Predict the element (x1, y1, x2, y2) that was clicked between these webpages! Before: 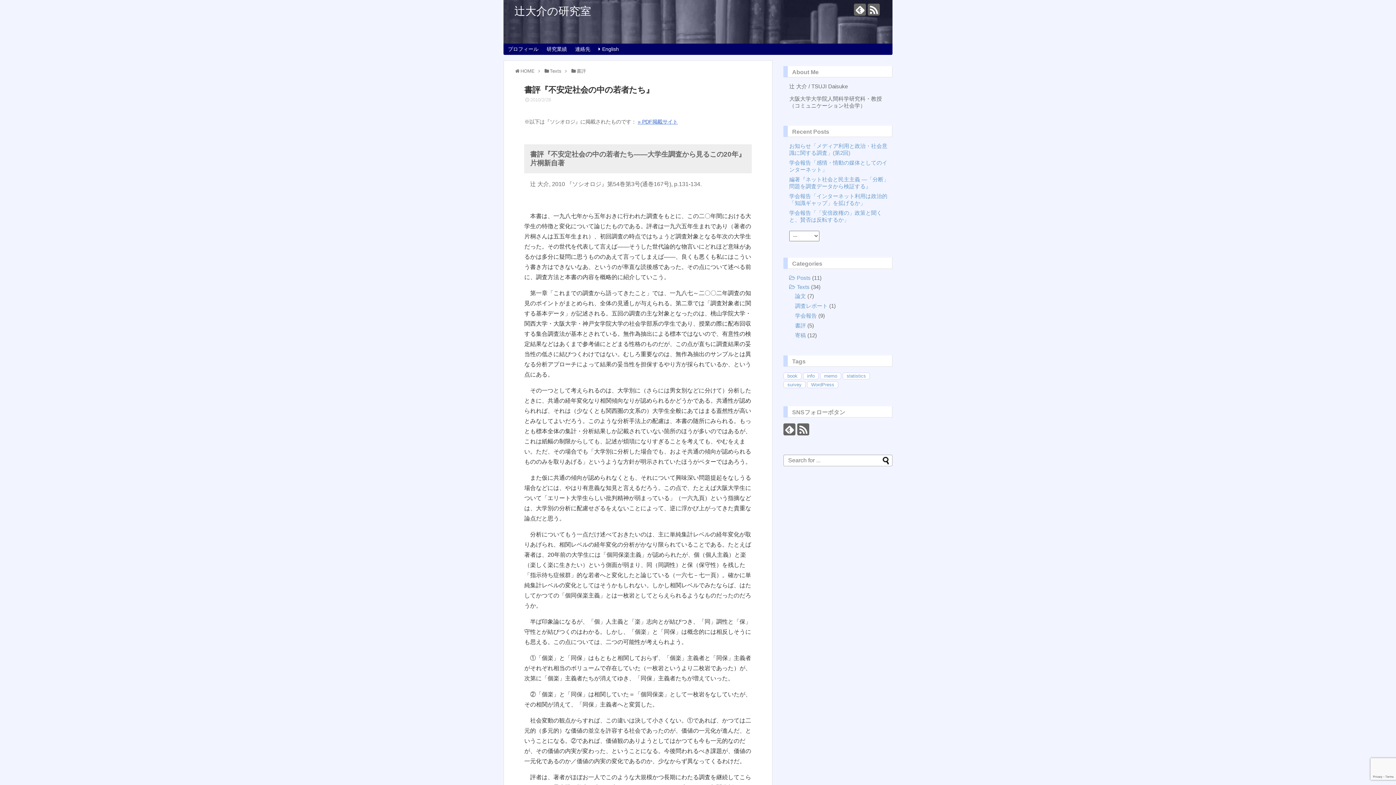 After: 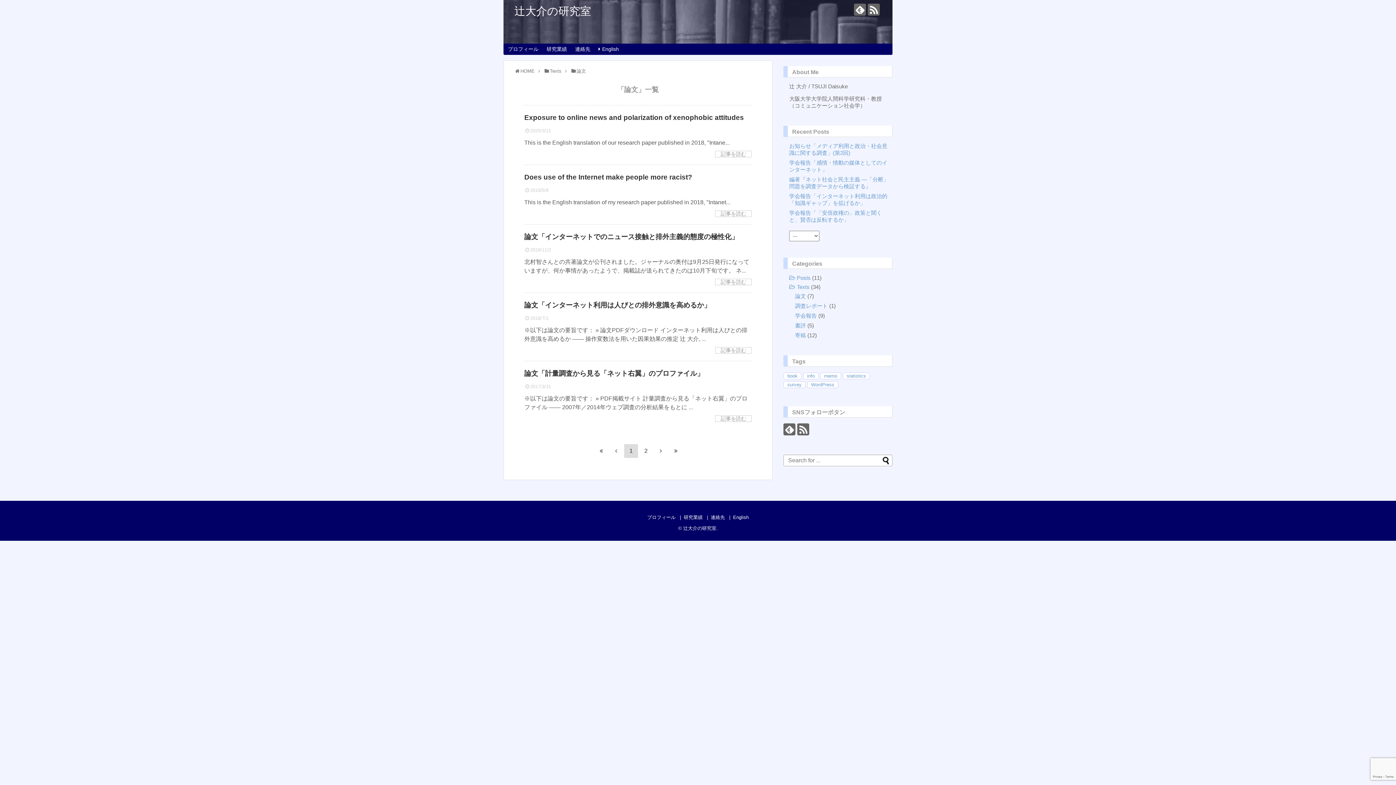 Action: bbox: (795, 293, 806, 299) label: 論文